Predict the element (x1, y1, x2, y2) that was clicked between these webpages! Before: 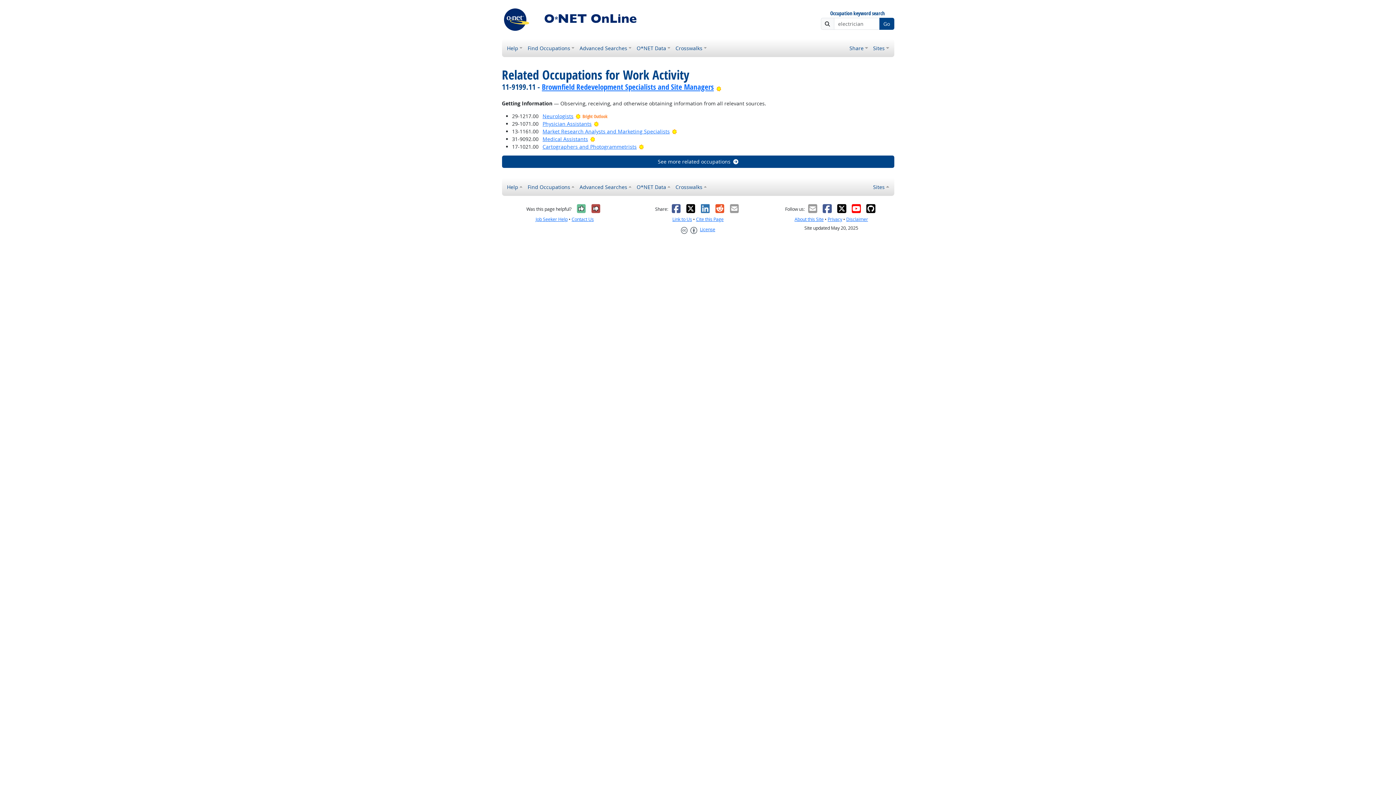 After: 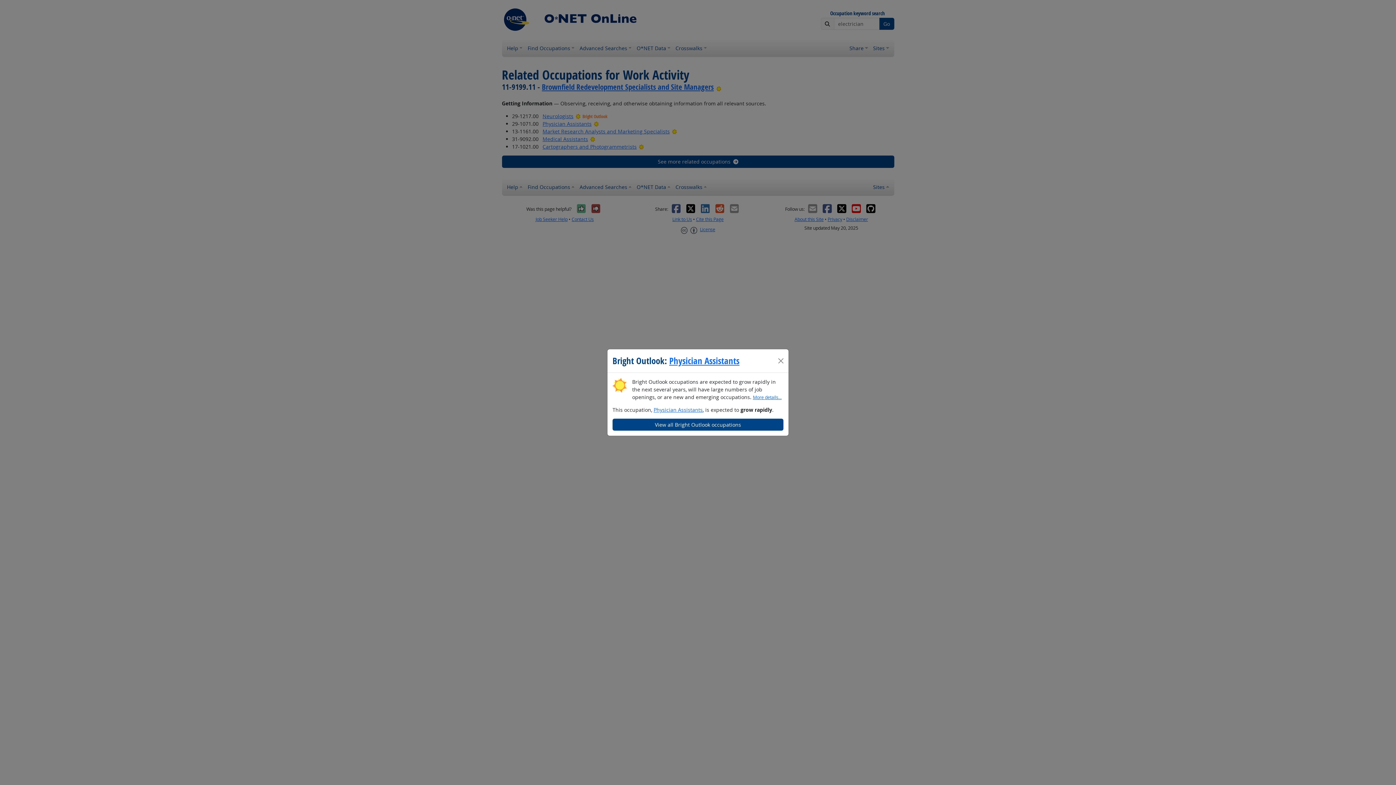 Action: label: Bright Outlook bbox: (593, 120, 599, 127)